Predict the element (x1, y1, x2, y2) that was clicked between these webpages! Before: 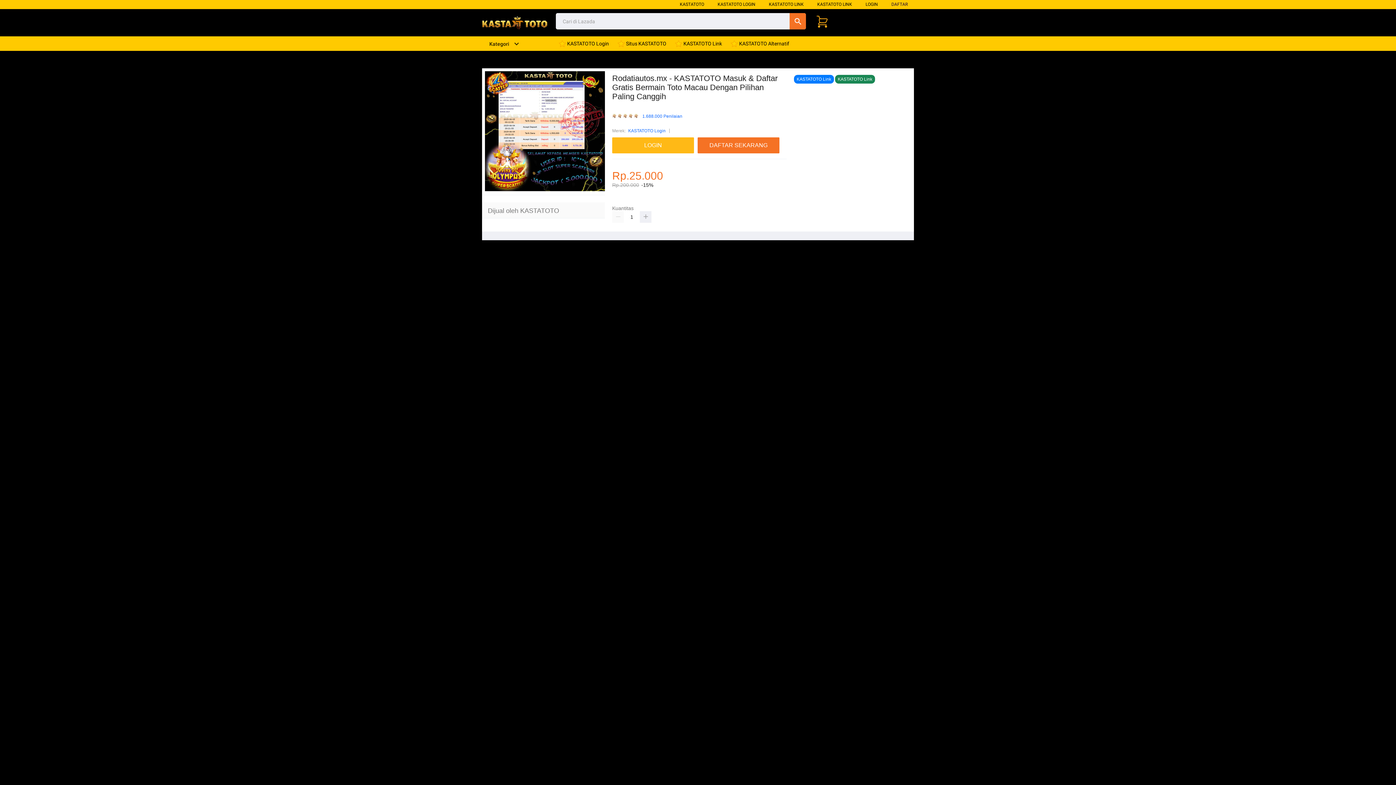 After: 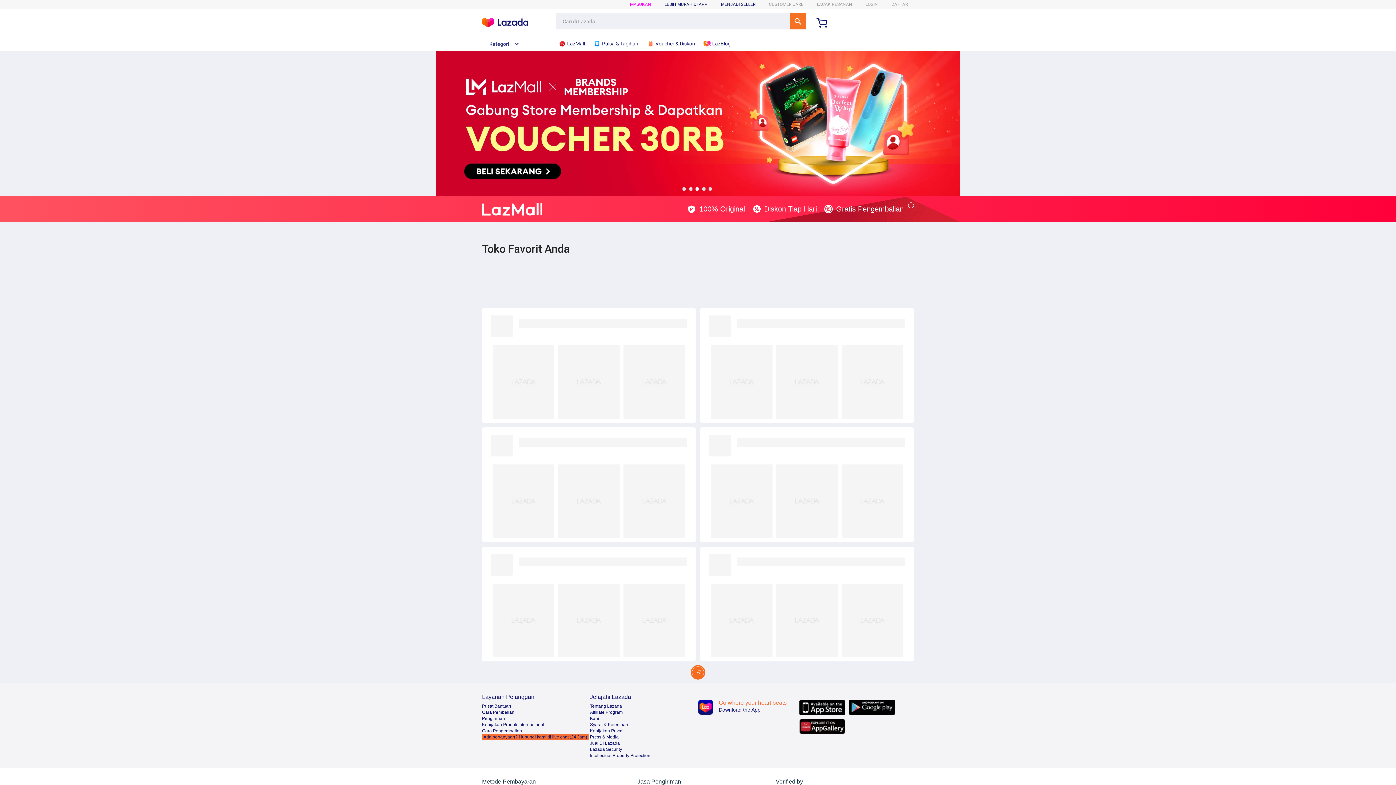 Action: label:  KASTATOTO Login bbox: (558, 36, 612, 50)